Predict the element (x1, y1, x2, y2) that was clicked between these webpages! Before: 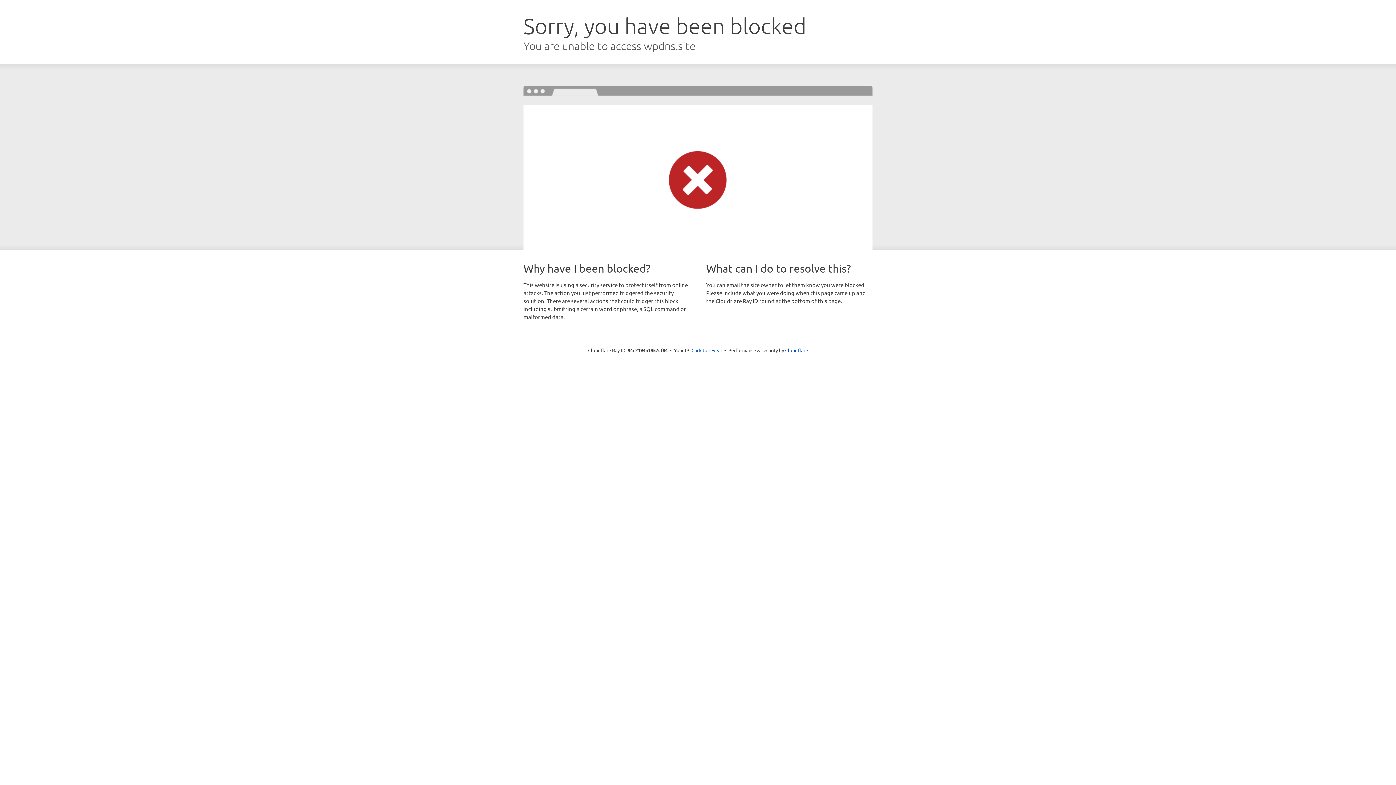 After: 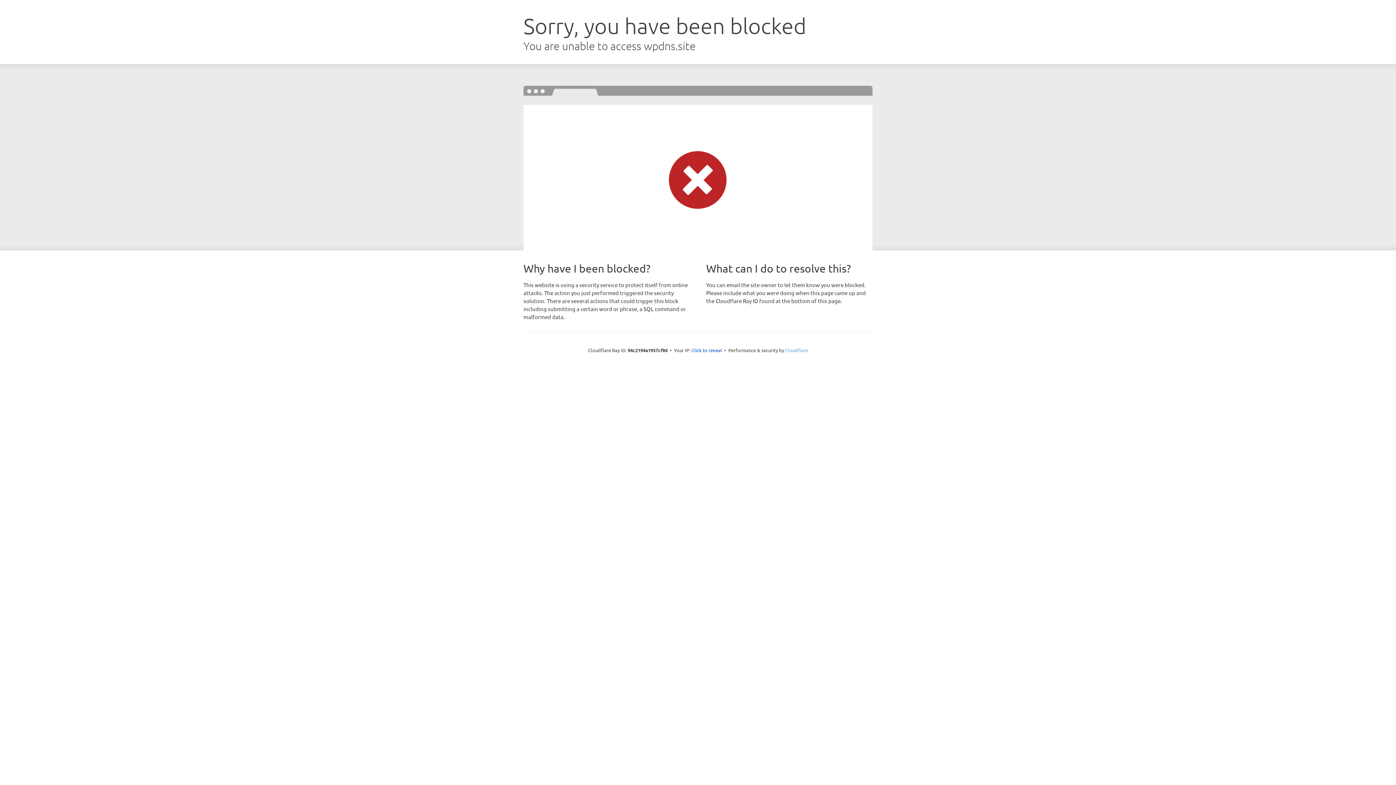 Action: label: Cloudflare bbox: (785, 347, 808, 353)